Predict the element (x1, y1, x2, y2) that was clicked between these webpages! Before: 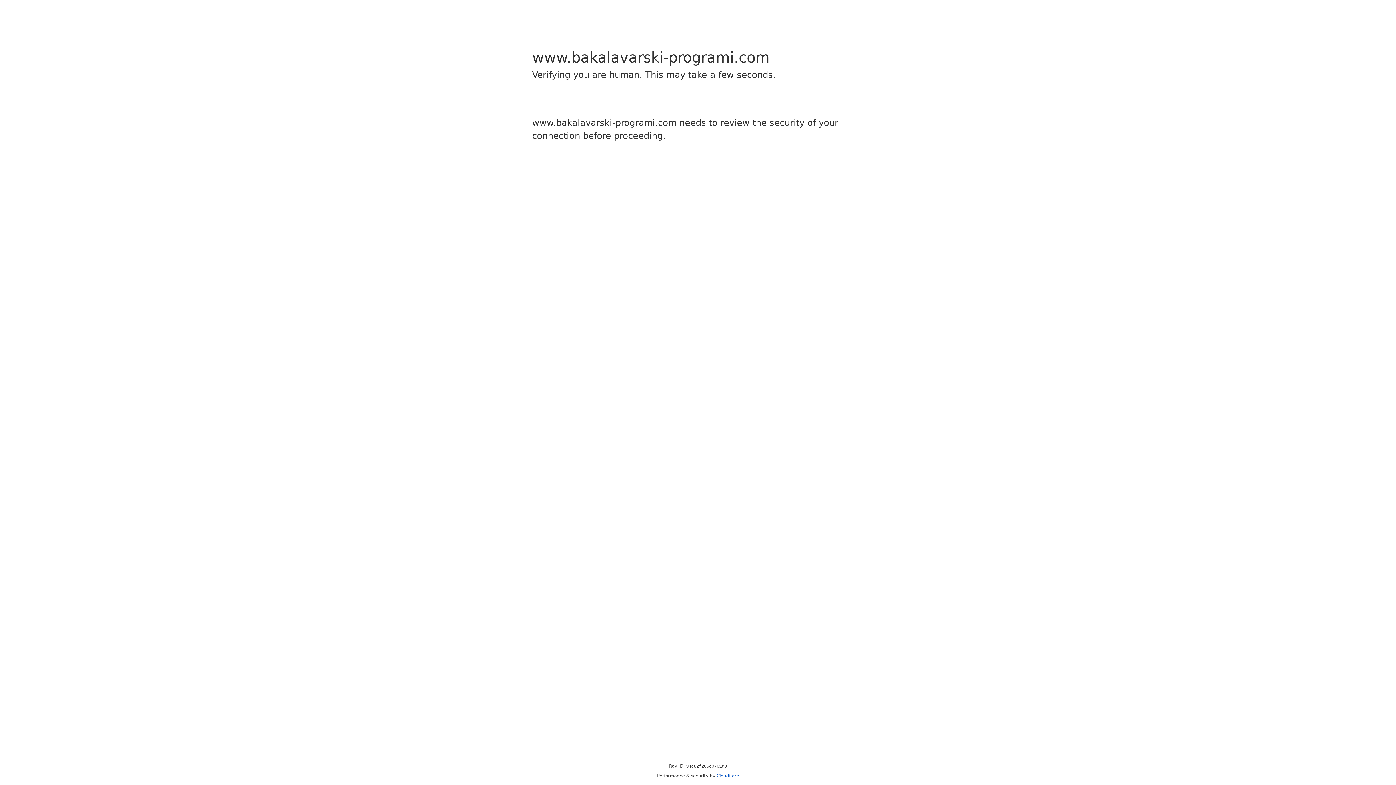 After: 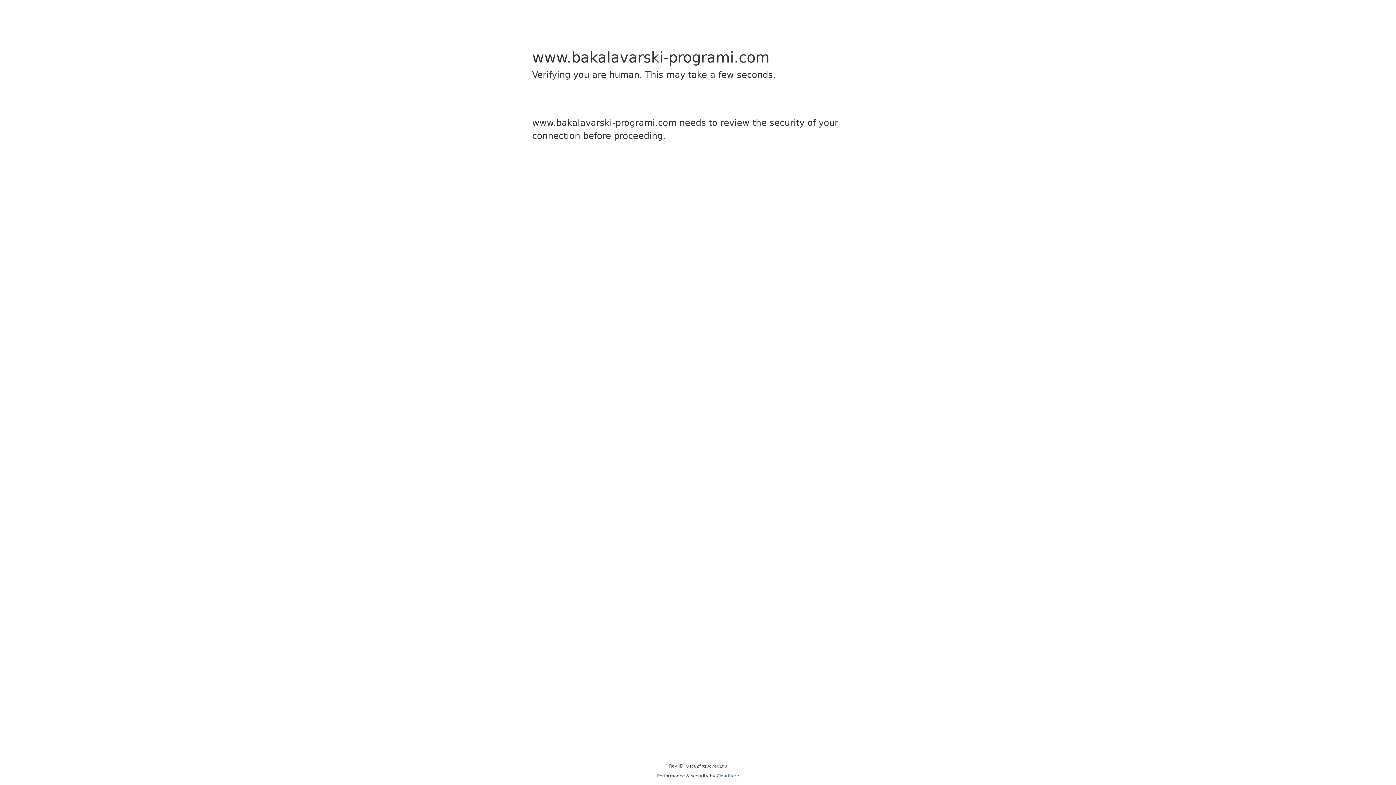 Action: bbox: (716, 773, 739, 778) label: Cloudflare